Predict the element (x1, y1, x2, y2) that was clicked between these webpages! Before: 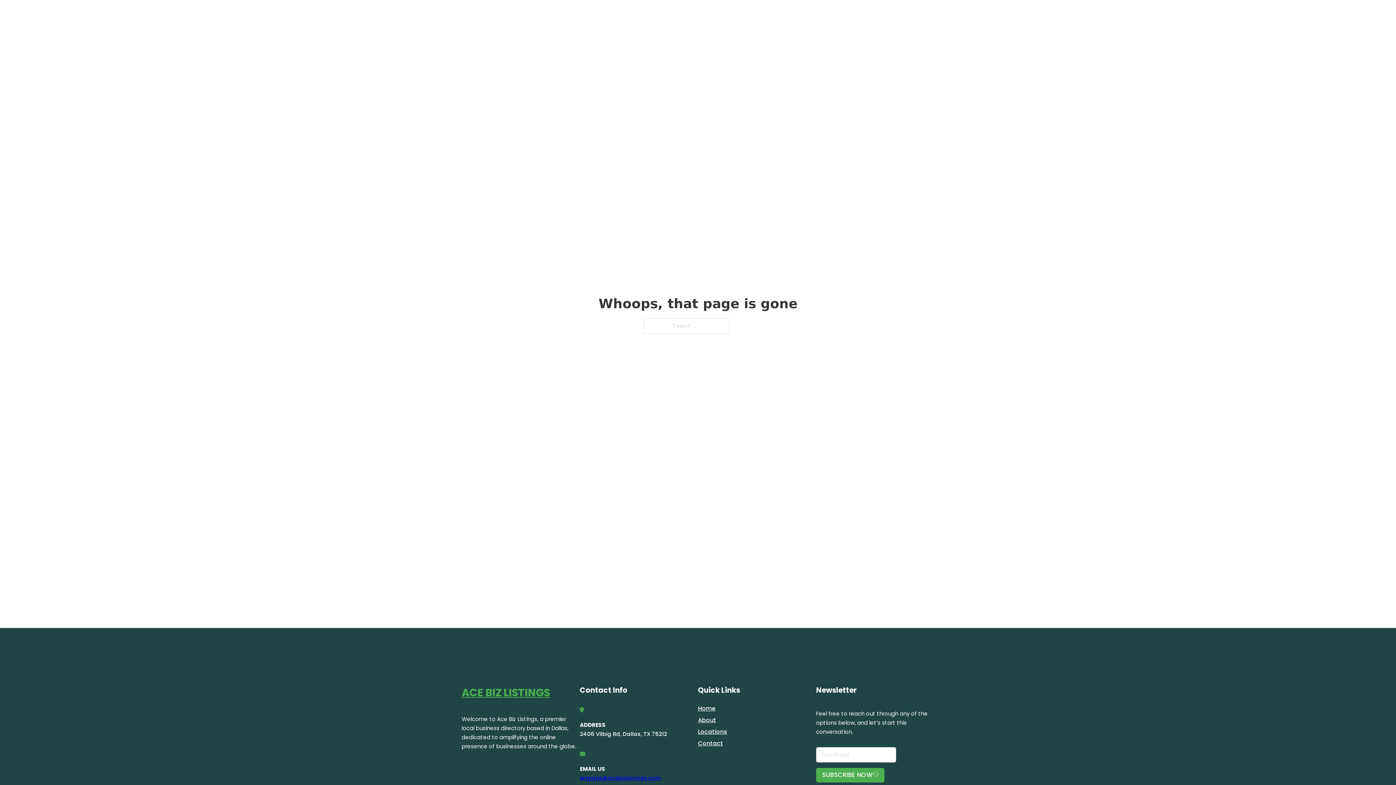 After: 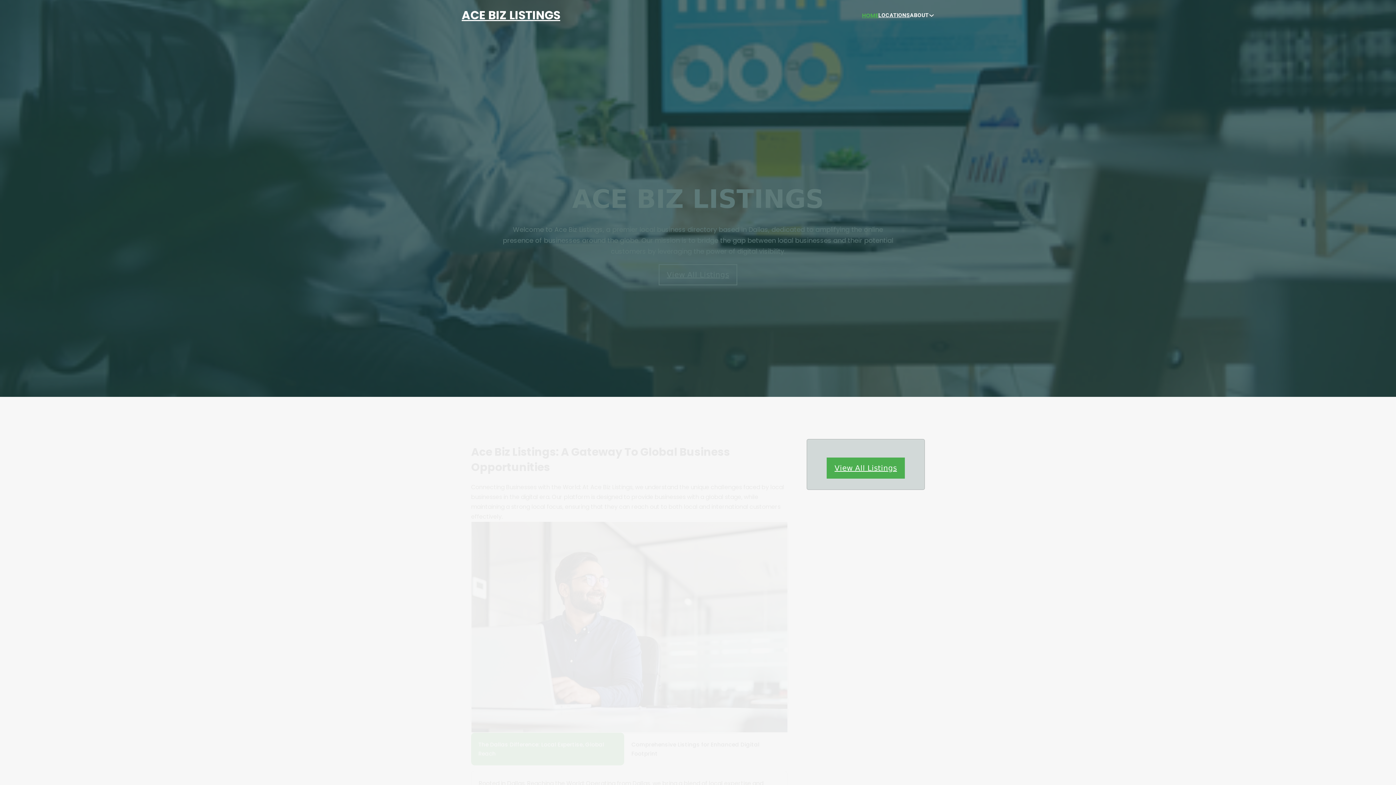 Action: label: Home bbox: (698, 703, 715, 713)